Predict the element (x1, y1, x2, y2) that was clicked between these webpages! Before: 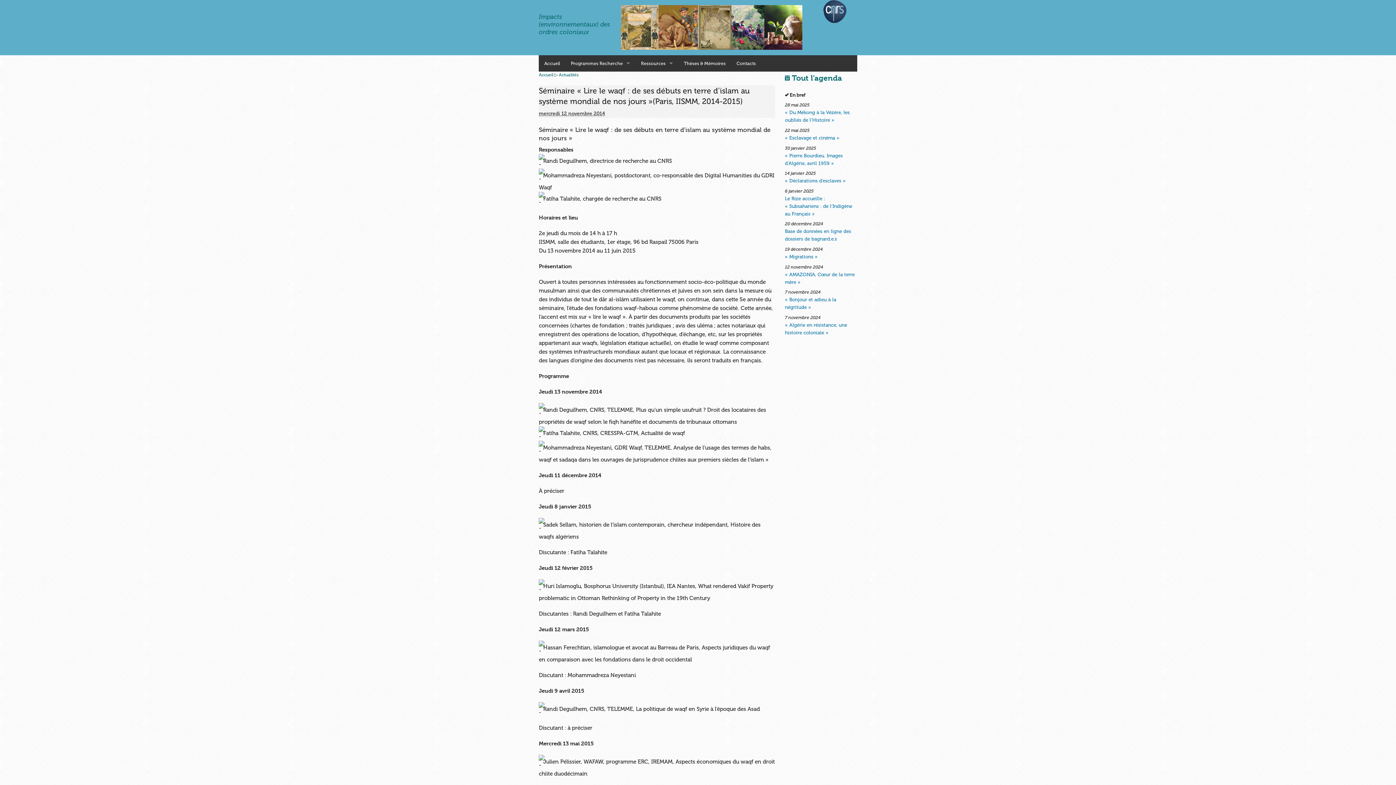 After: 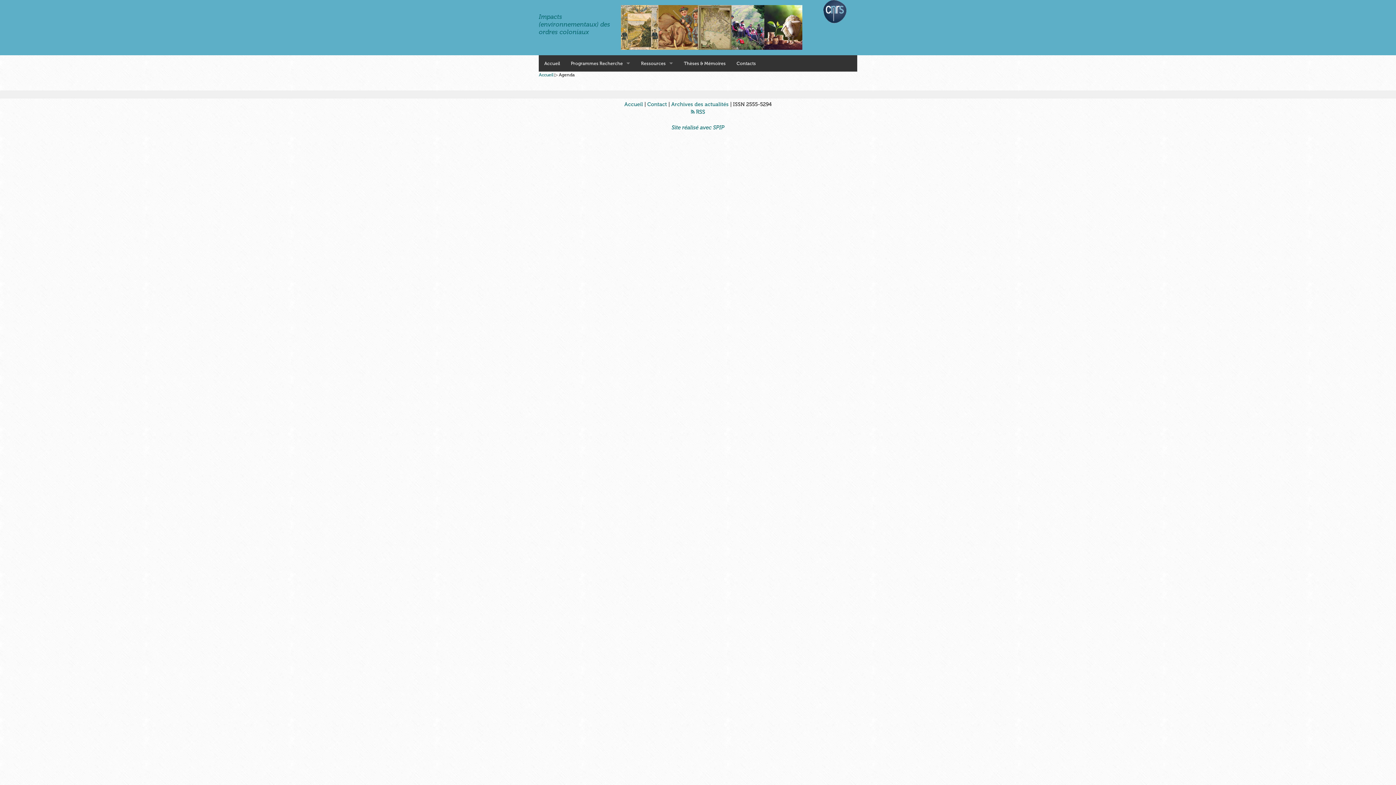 Action: bbox: (785, 73, 842, 82) label:  Tout l’agenda